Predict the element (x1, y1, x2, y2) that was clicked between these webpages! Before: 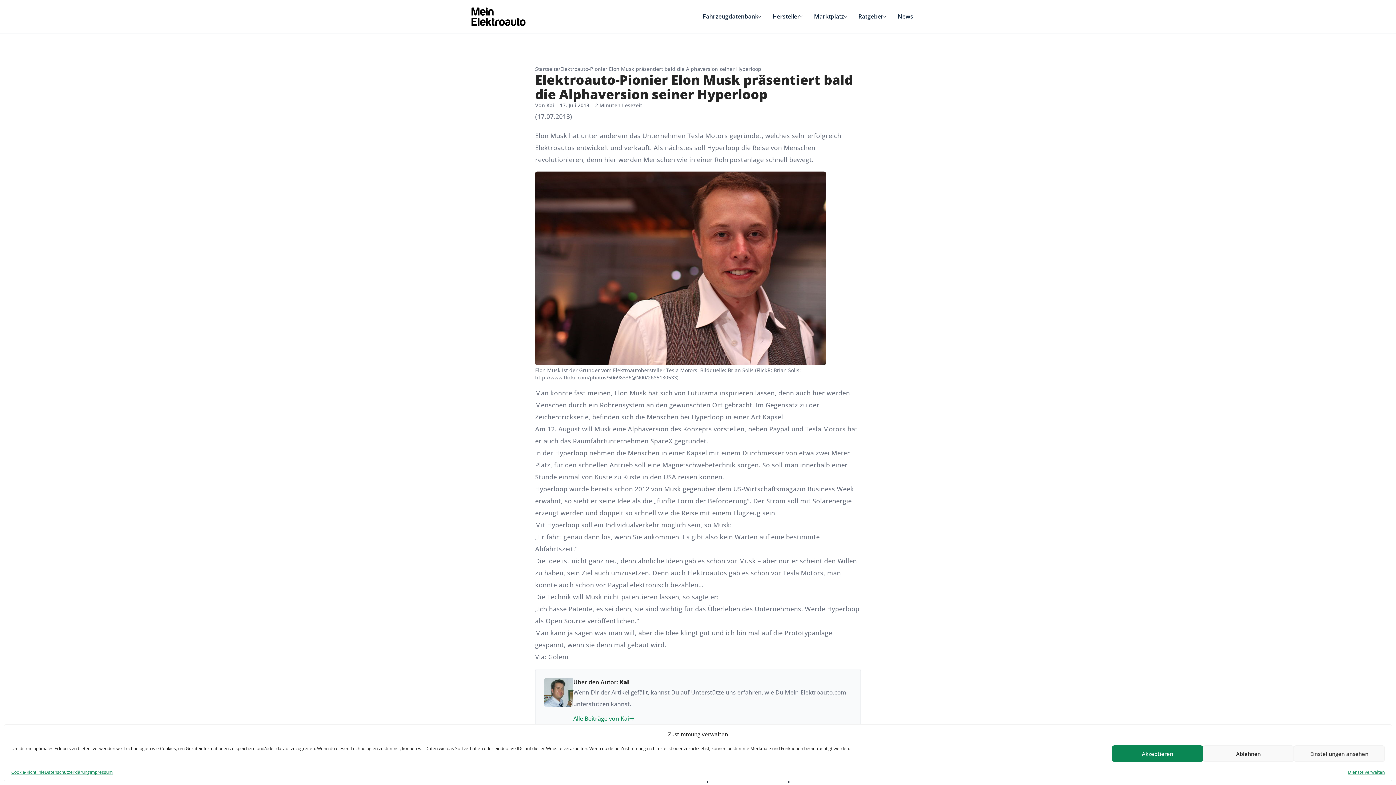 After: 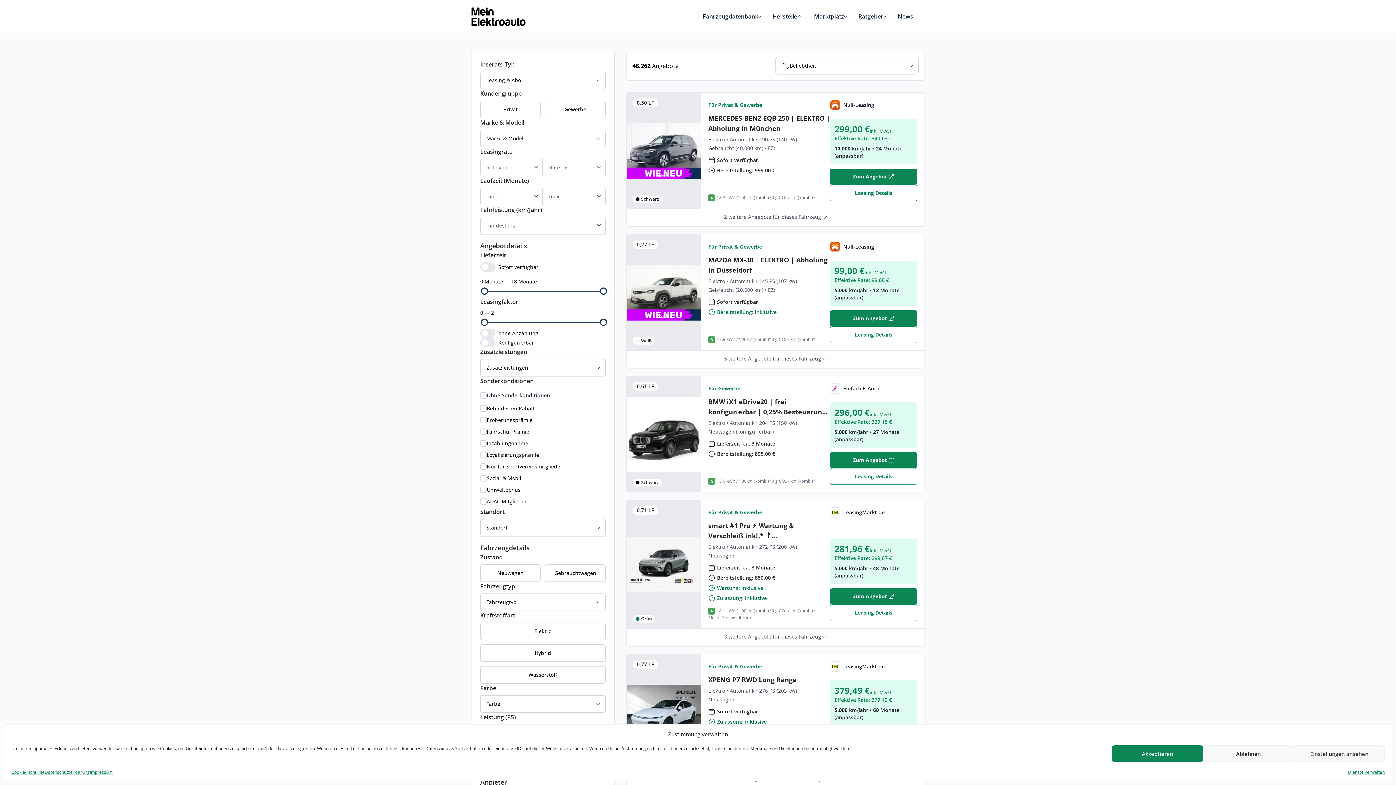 Action: bbox: (814, 12, 846, 20) label: Marktplatz